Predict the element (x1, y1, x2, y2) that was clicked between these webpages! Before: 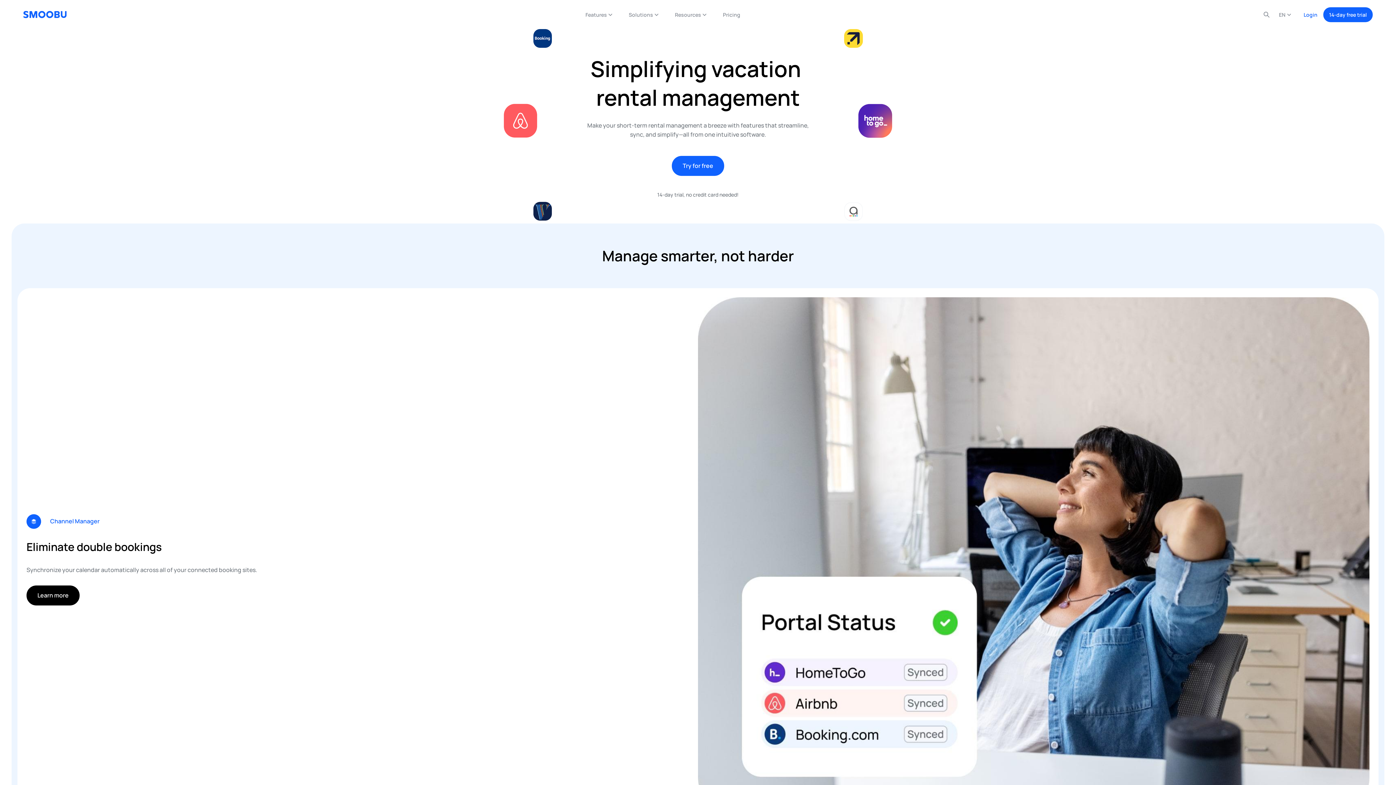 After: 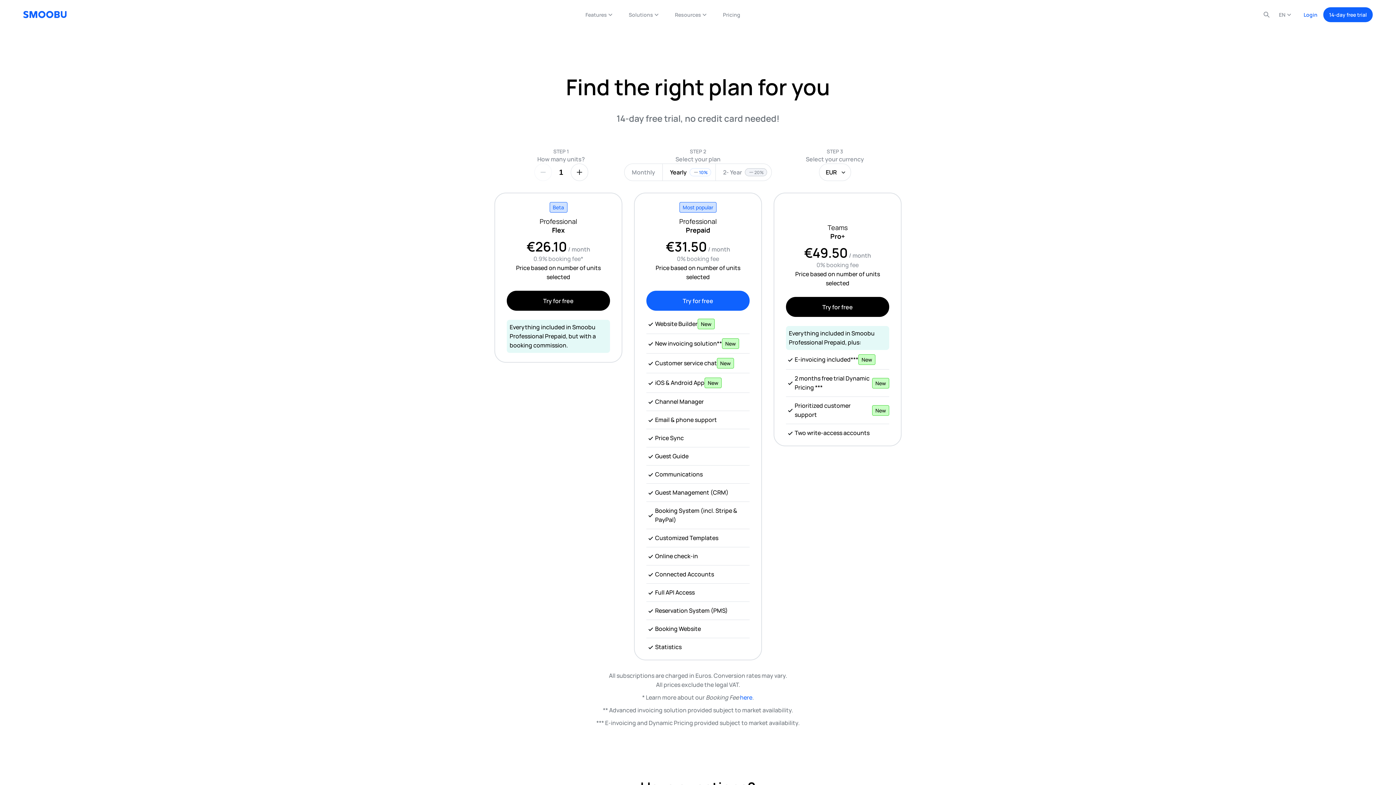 Action: label: Pricing bbox: (715, 10, 747, 18)